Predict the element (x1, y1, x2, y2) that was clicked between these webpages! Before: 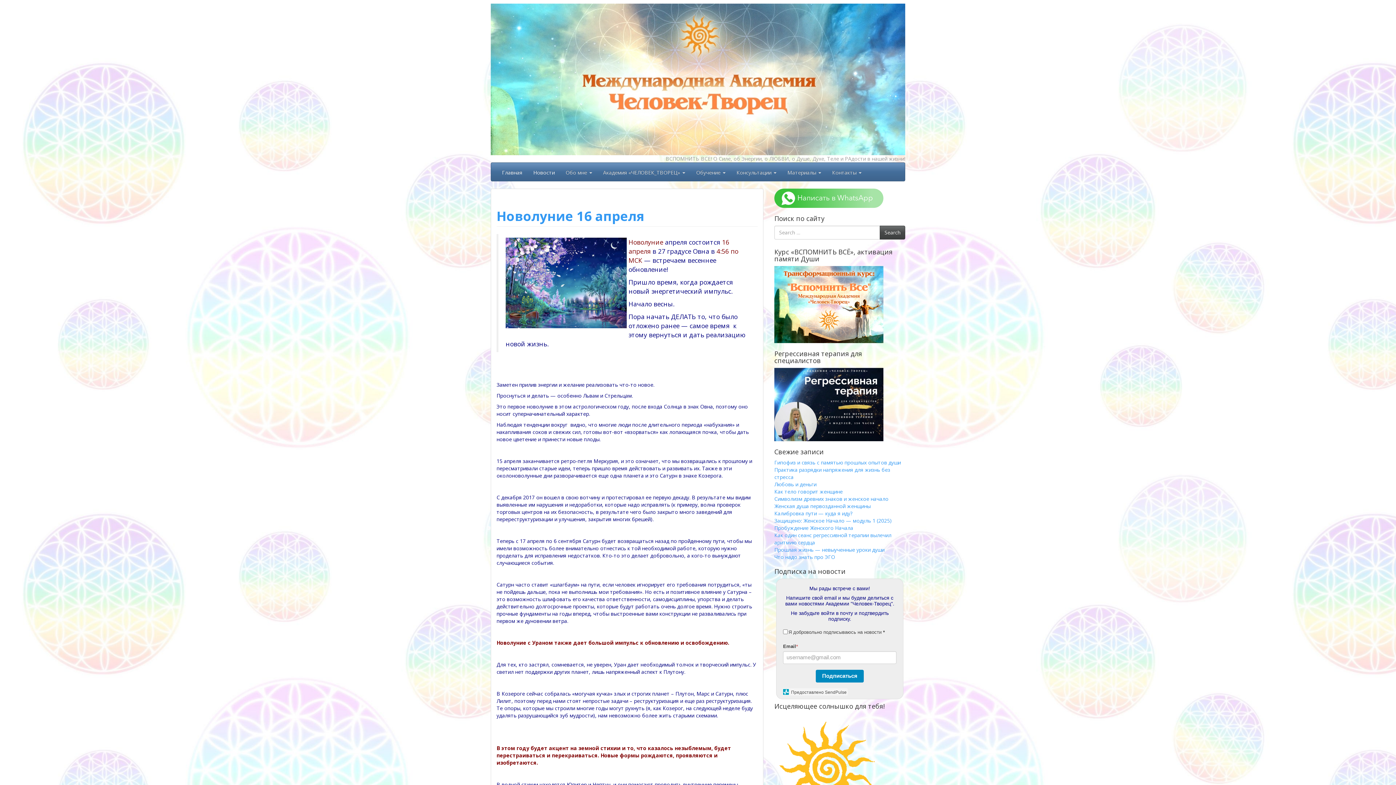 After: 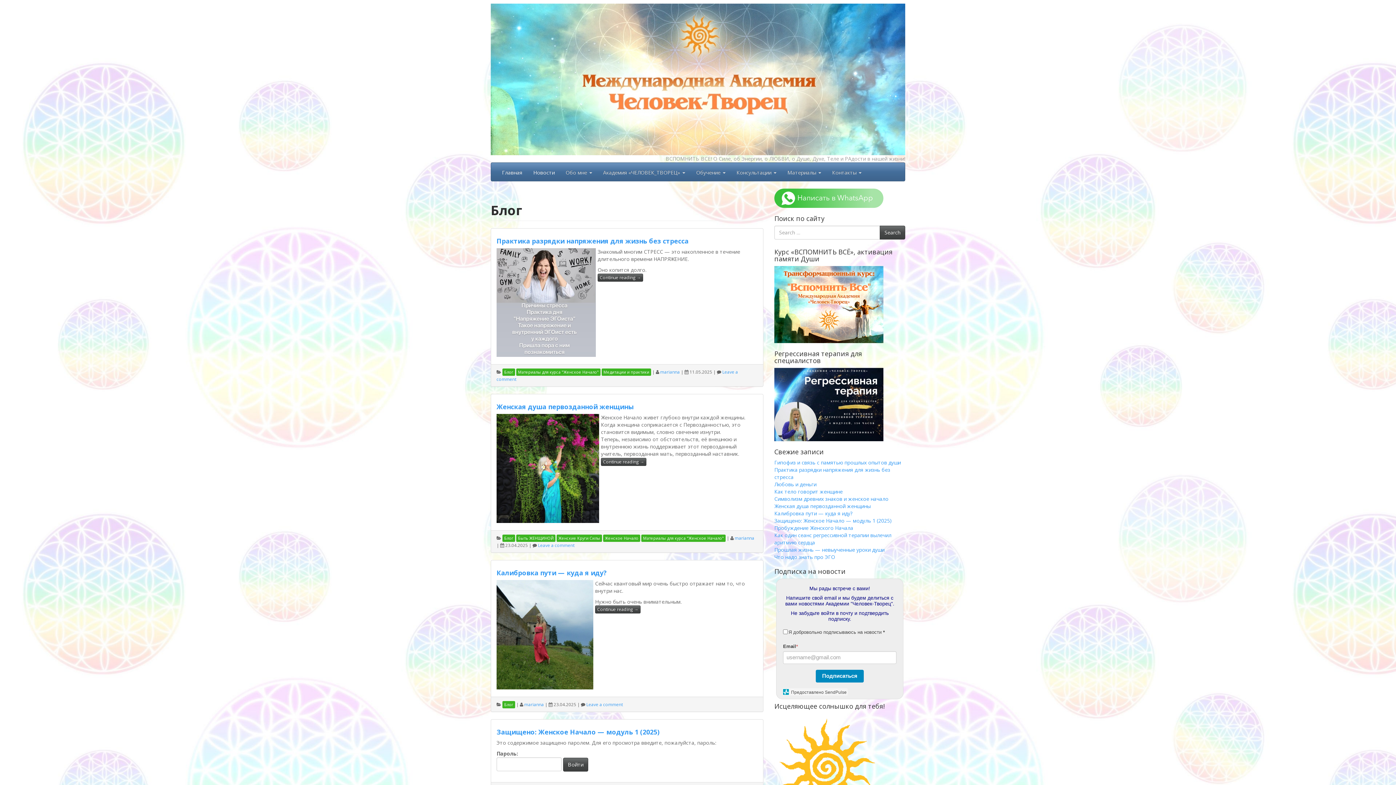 Action: bbox: (528, 162, 560, 181) label: Новости